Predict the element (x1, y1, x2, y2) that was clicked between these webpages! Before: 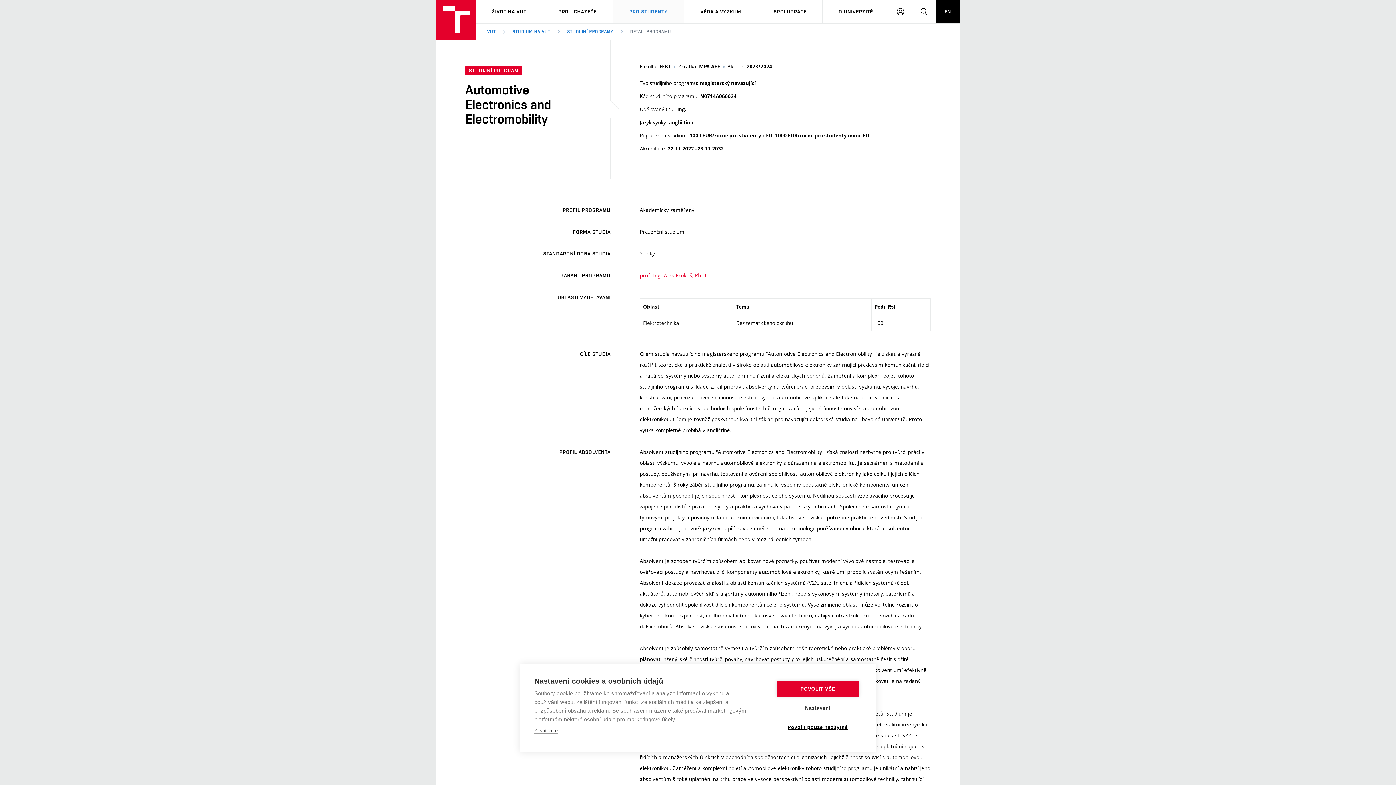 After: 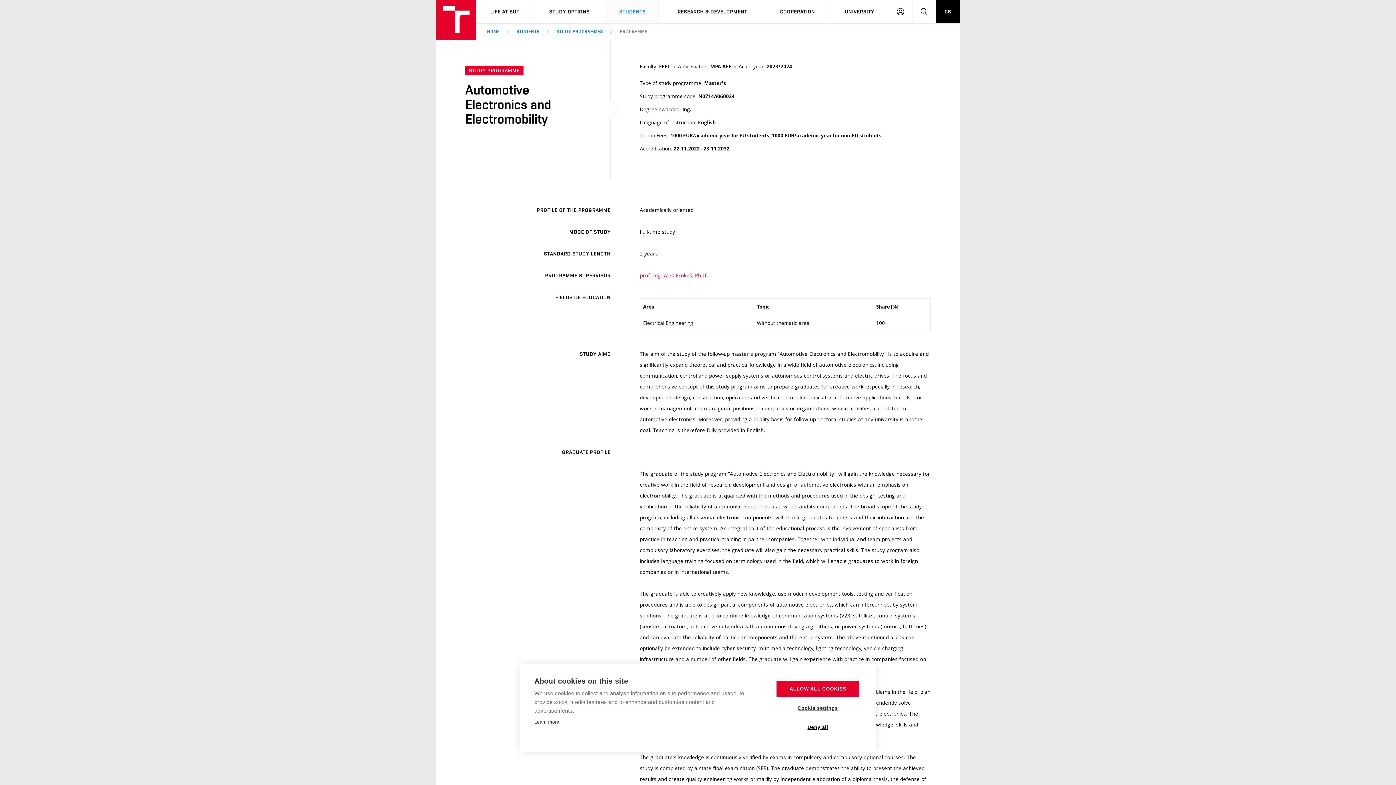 Action: label: EN bbox: (936, 0, 960, 23)